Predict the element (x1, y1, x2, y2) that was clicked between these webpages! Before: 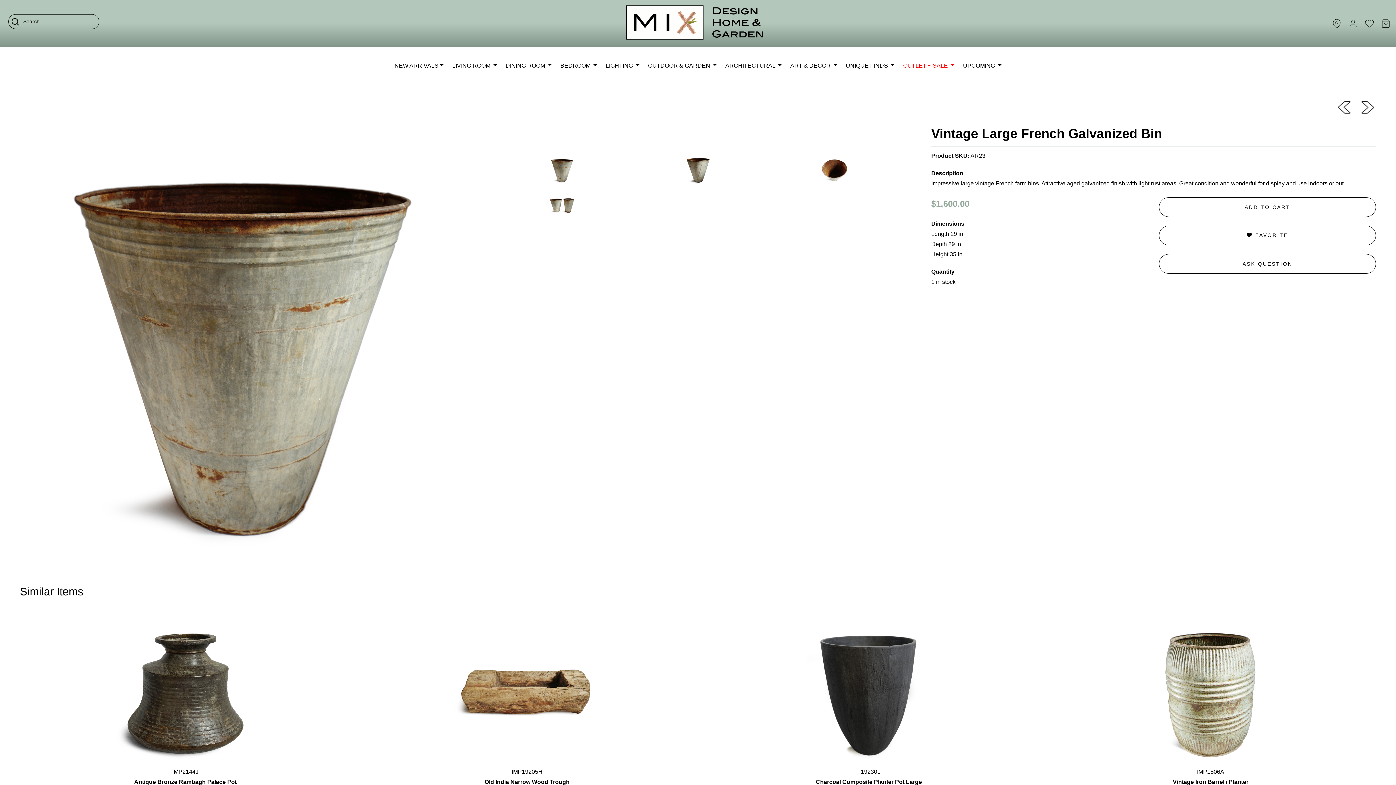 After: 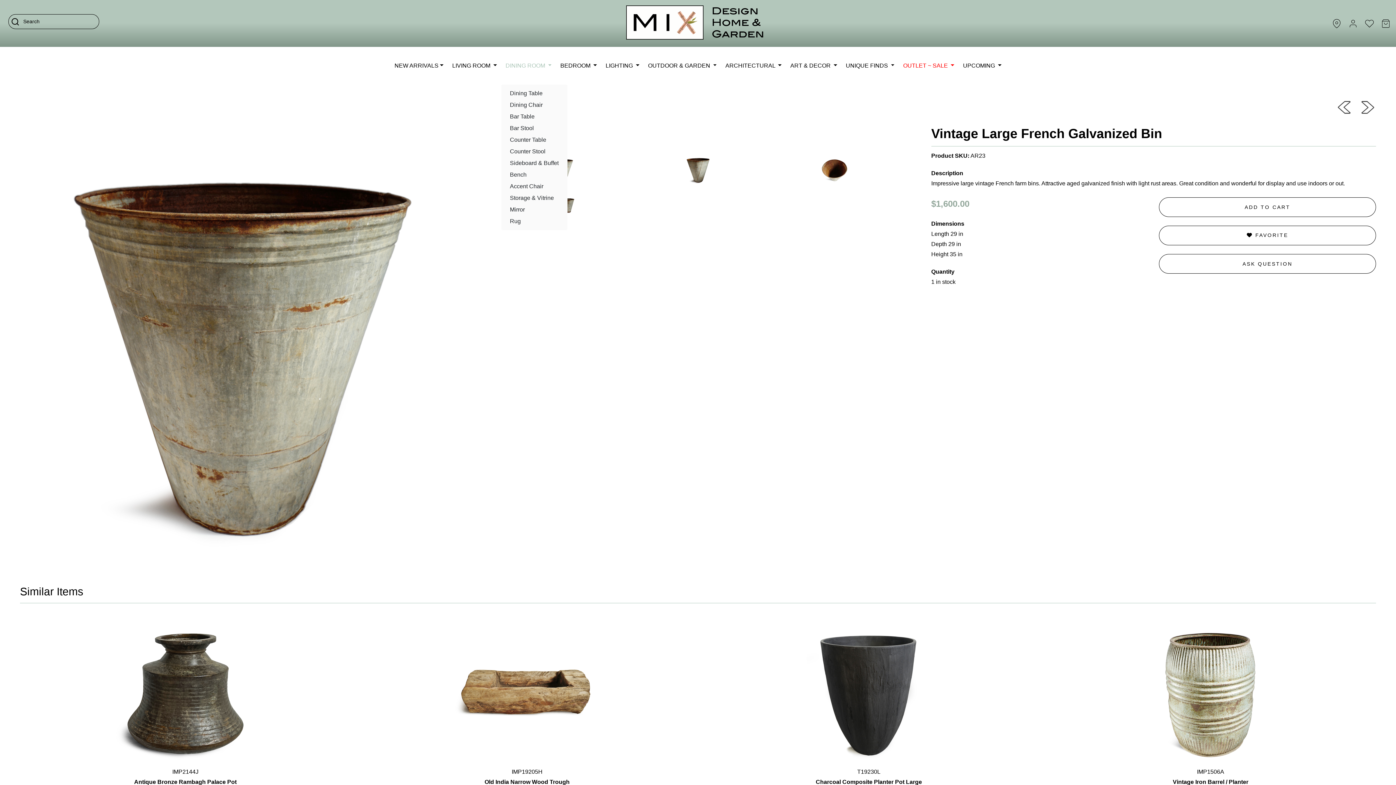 Action: bbox: (501, 46, 556, 84) label: DINING ROOM 